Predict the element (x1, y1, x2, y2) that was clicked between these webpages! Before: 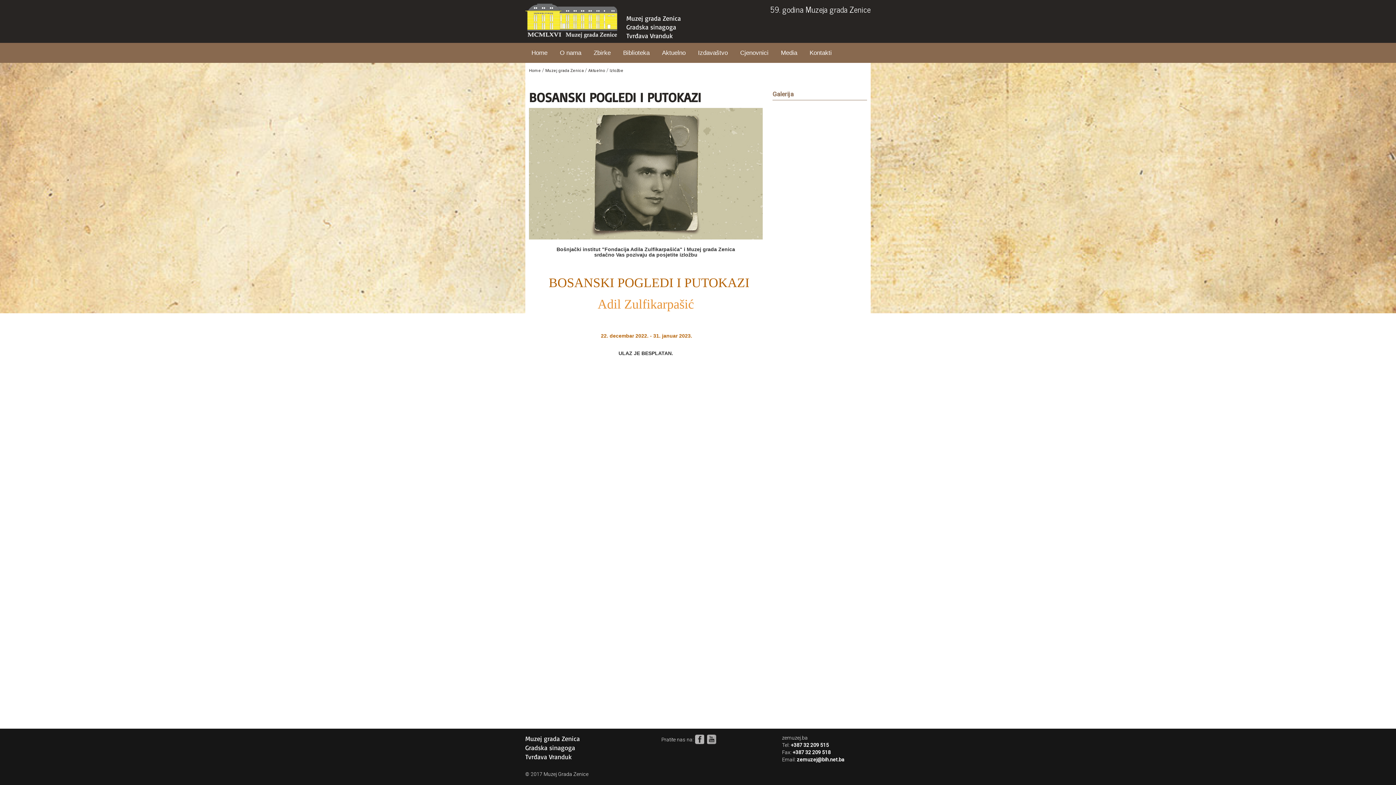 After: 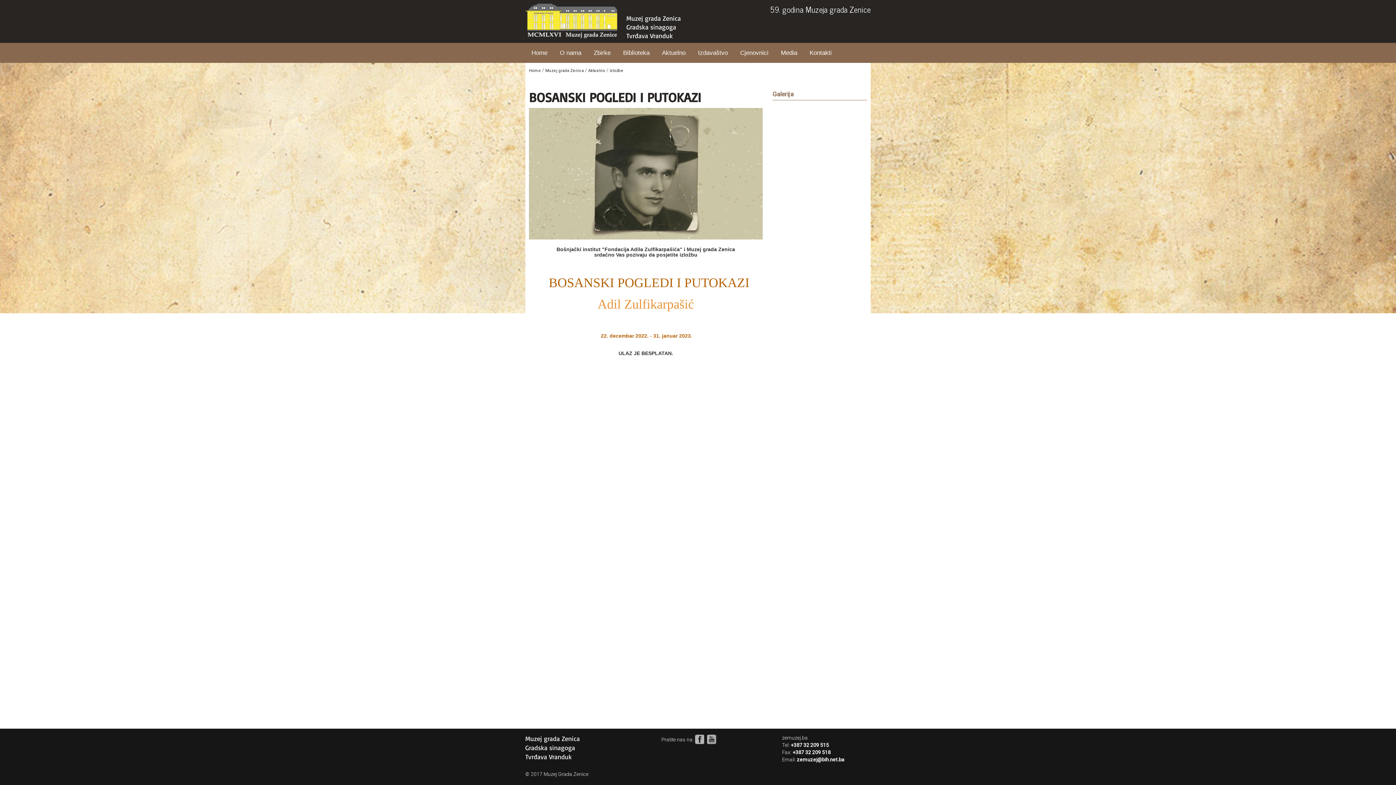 Action: label:   bbox: (694, 734, 706, 743)